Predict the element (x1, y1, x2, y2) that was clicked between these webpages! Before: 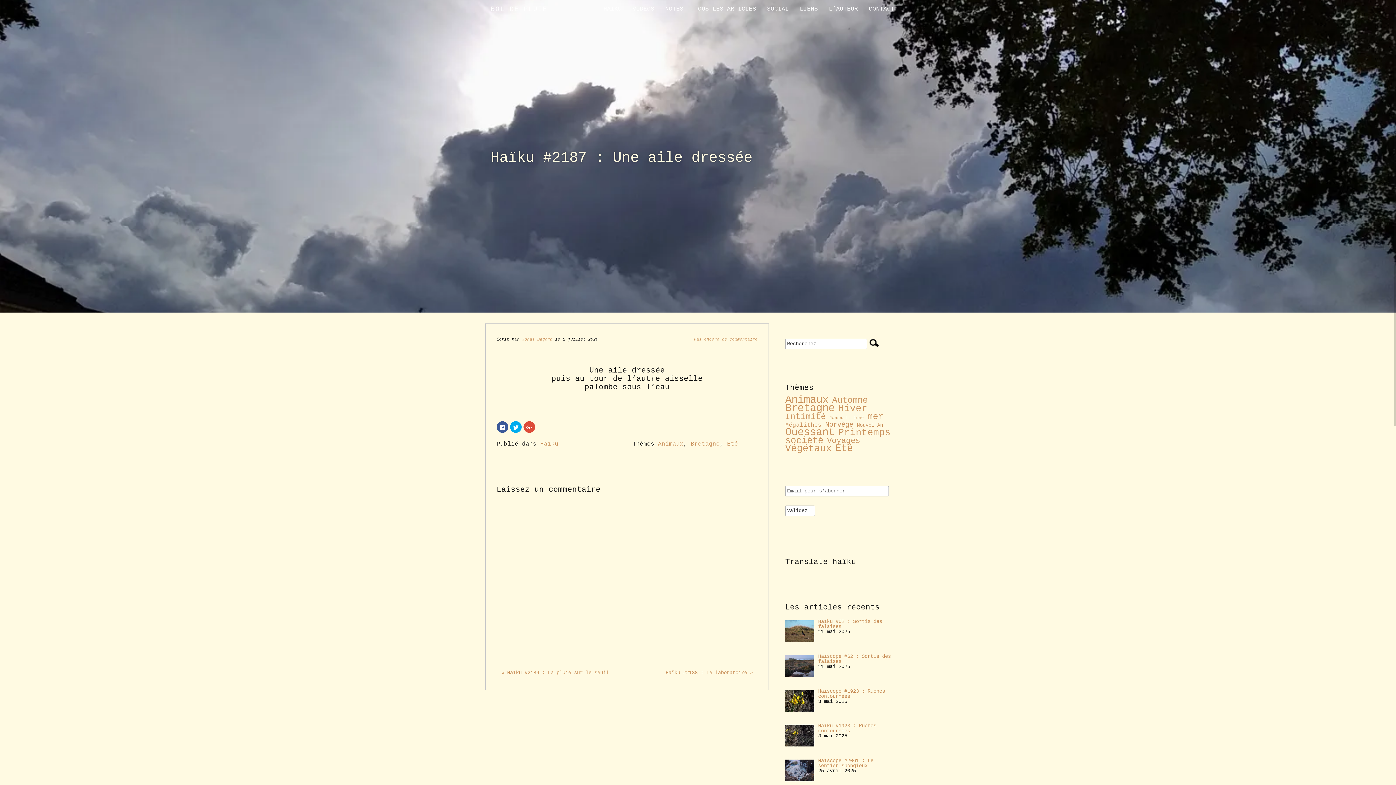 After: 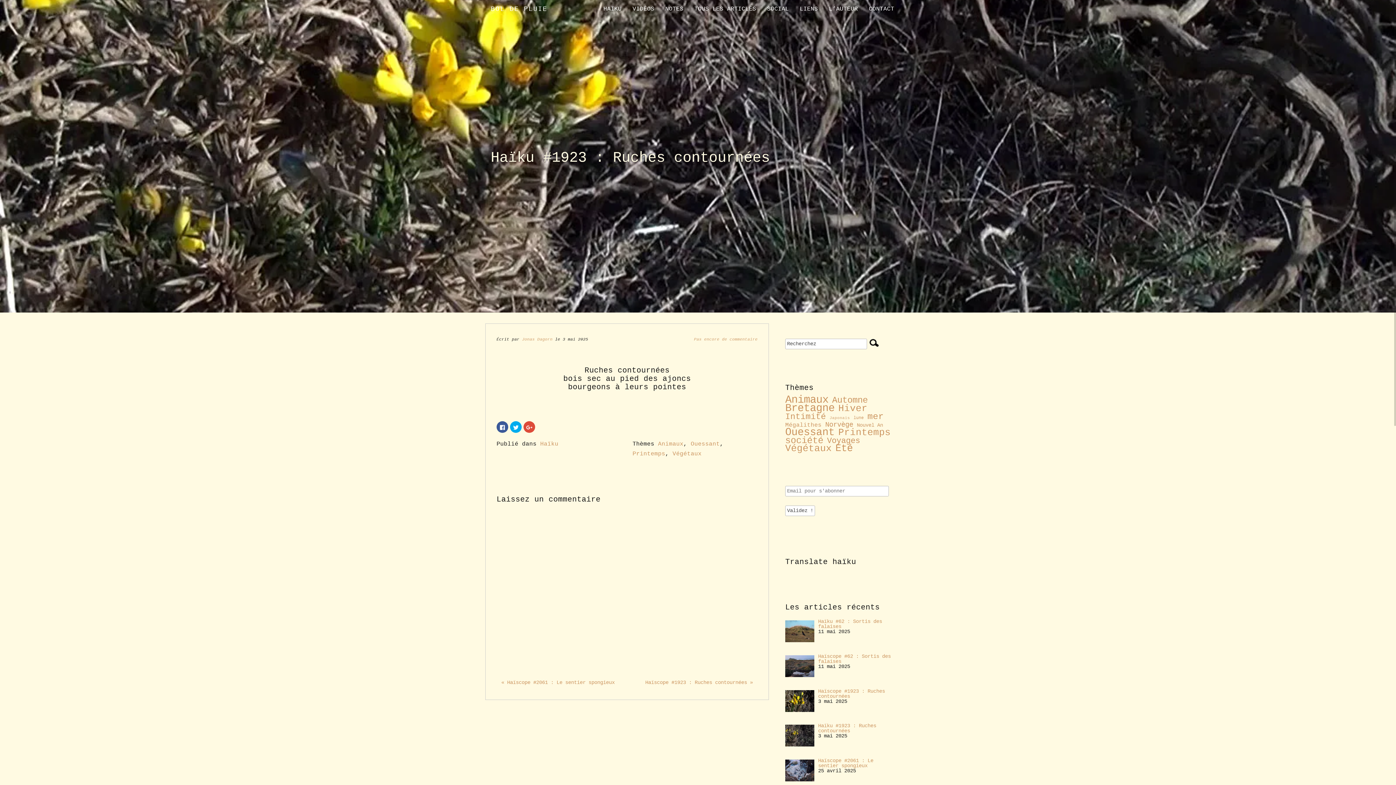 Action: label: Haïku #1923 : Ruches contournées bbox: (818, 723, 876, 734)